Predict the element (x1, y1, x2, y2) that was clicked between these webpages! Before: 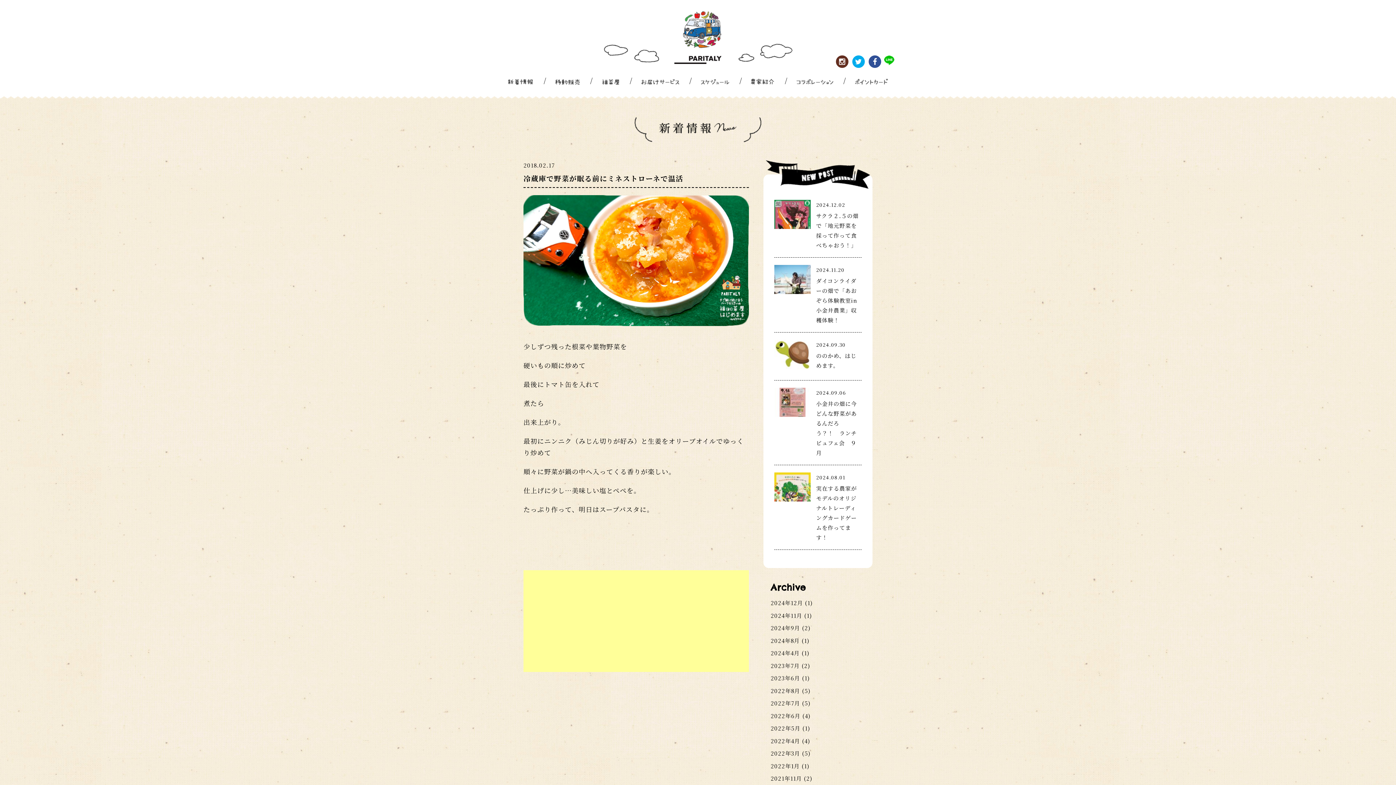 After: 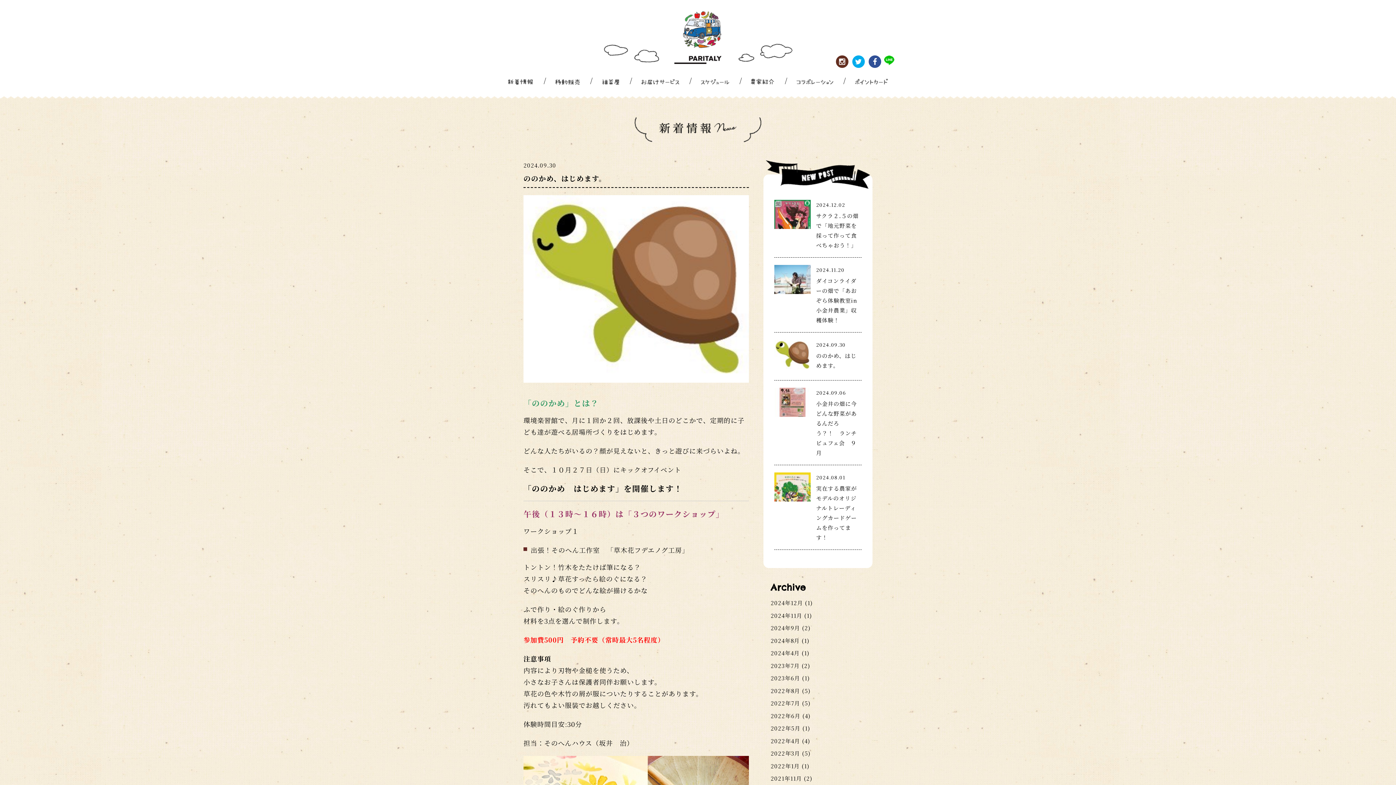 Action: label: 2024.09.30
ののかめ、はじめます。 bbox: (774, 340, 861, 380)